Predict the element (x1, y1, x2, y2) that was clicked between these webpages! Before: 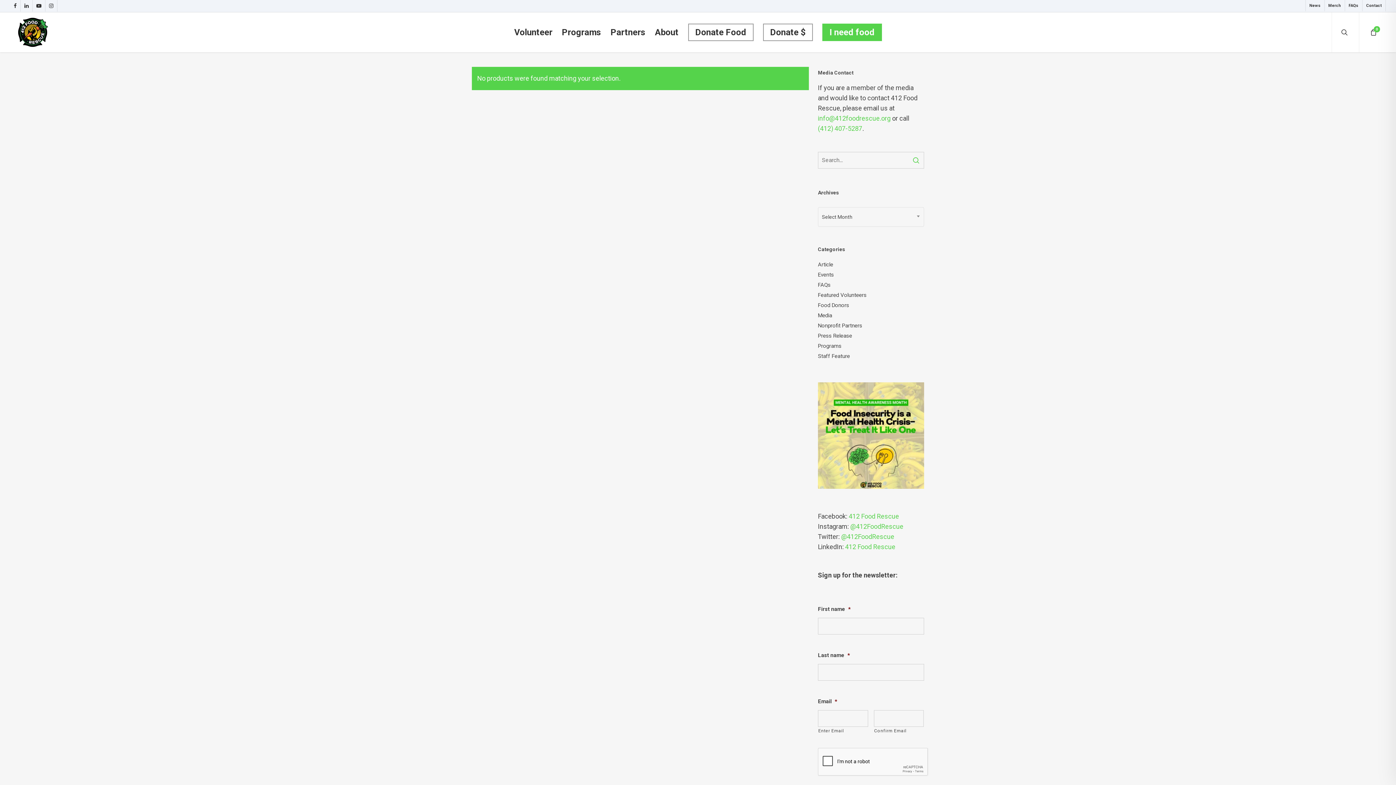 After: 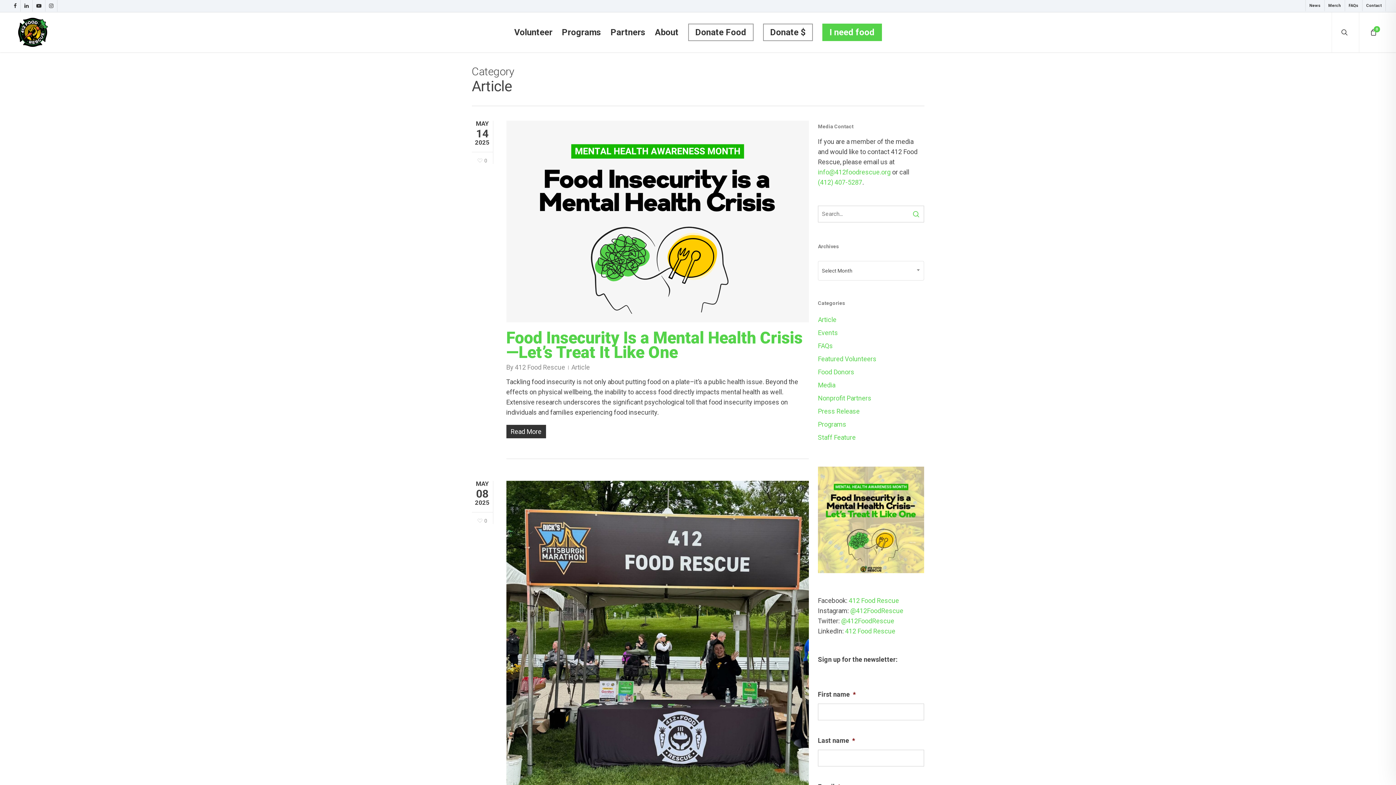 Action: label: Article bbox: (818, 261, 924, 268)